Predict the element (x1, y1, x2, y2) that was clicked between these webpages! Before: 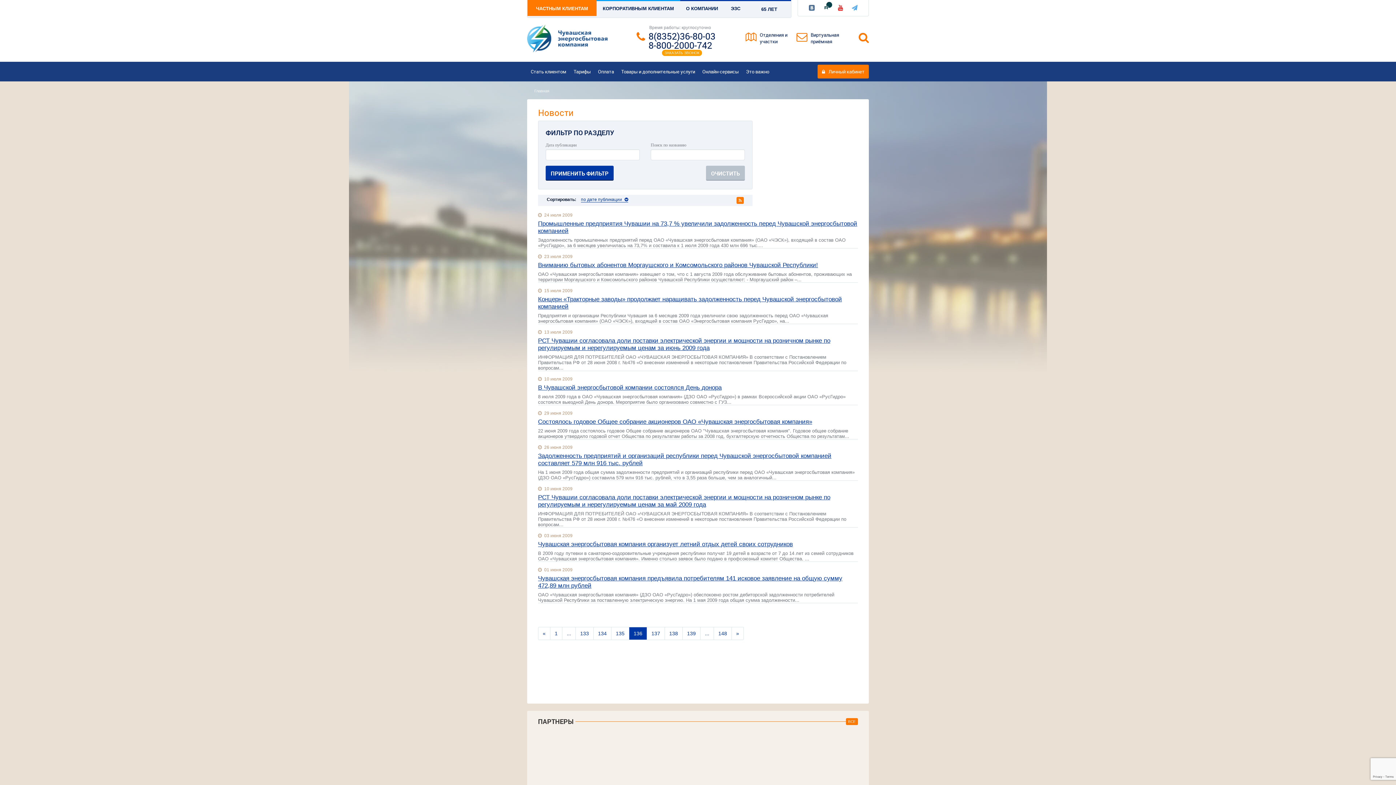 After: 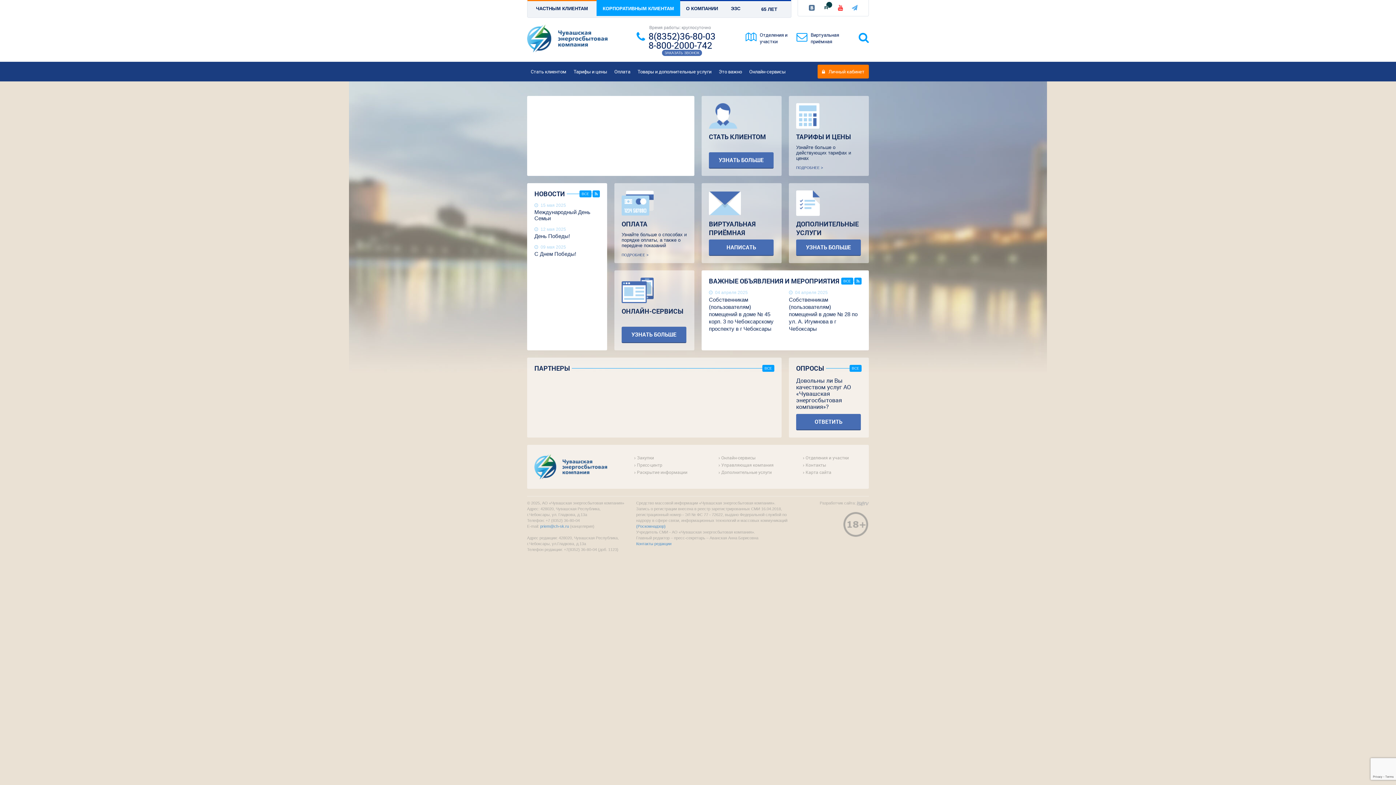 Action: bbox: (596, 0, 680, 16) label: КОРПОРАТИВНЫМ КЛИЕНТАМ